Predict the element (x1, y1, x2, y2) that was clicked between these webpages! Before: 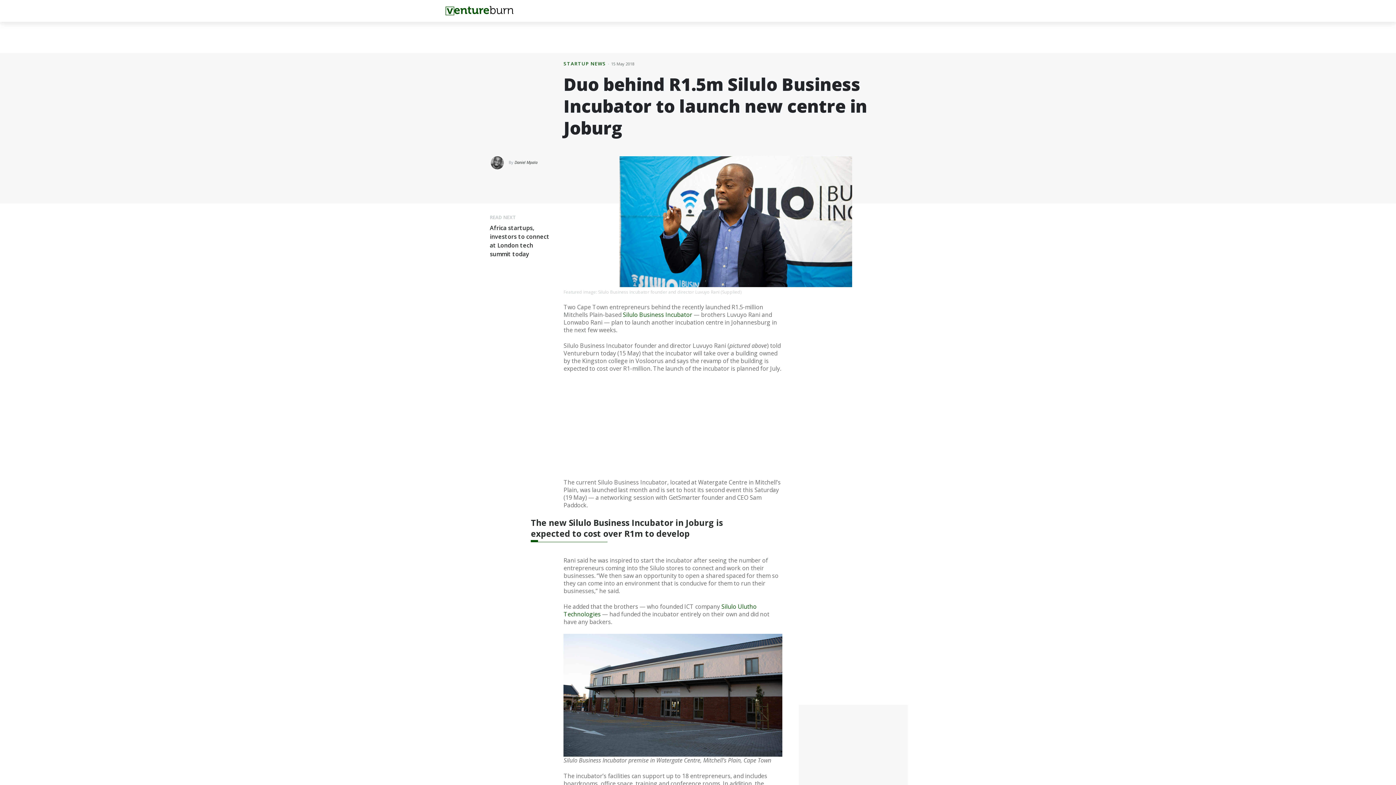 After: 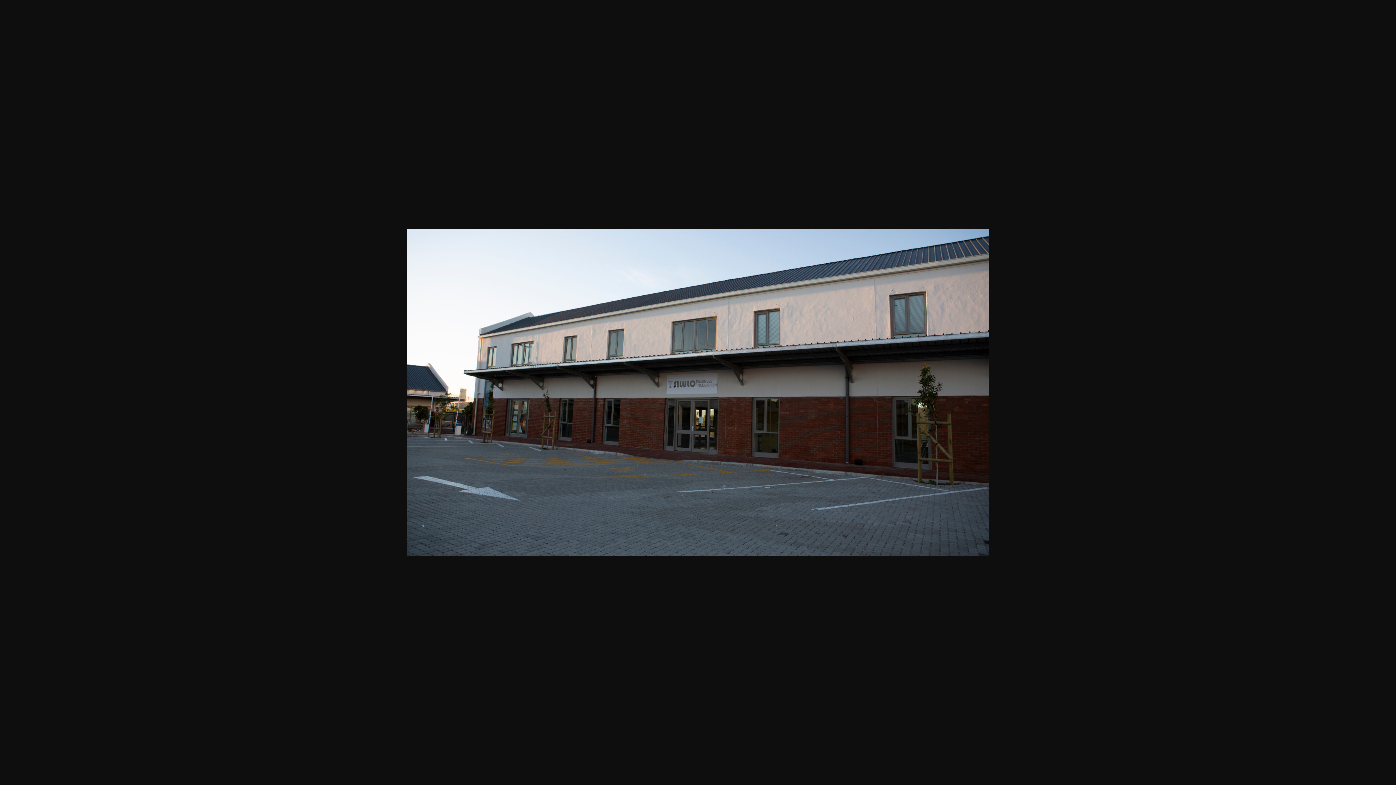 Action: bbox: (563, 691, 782, 699)